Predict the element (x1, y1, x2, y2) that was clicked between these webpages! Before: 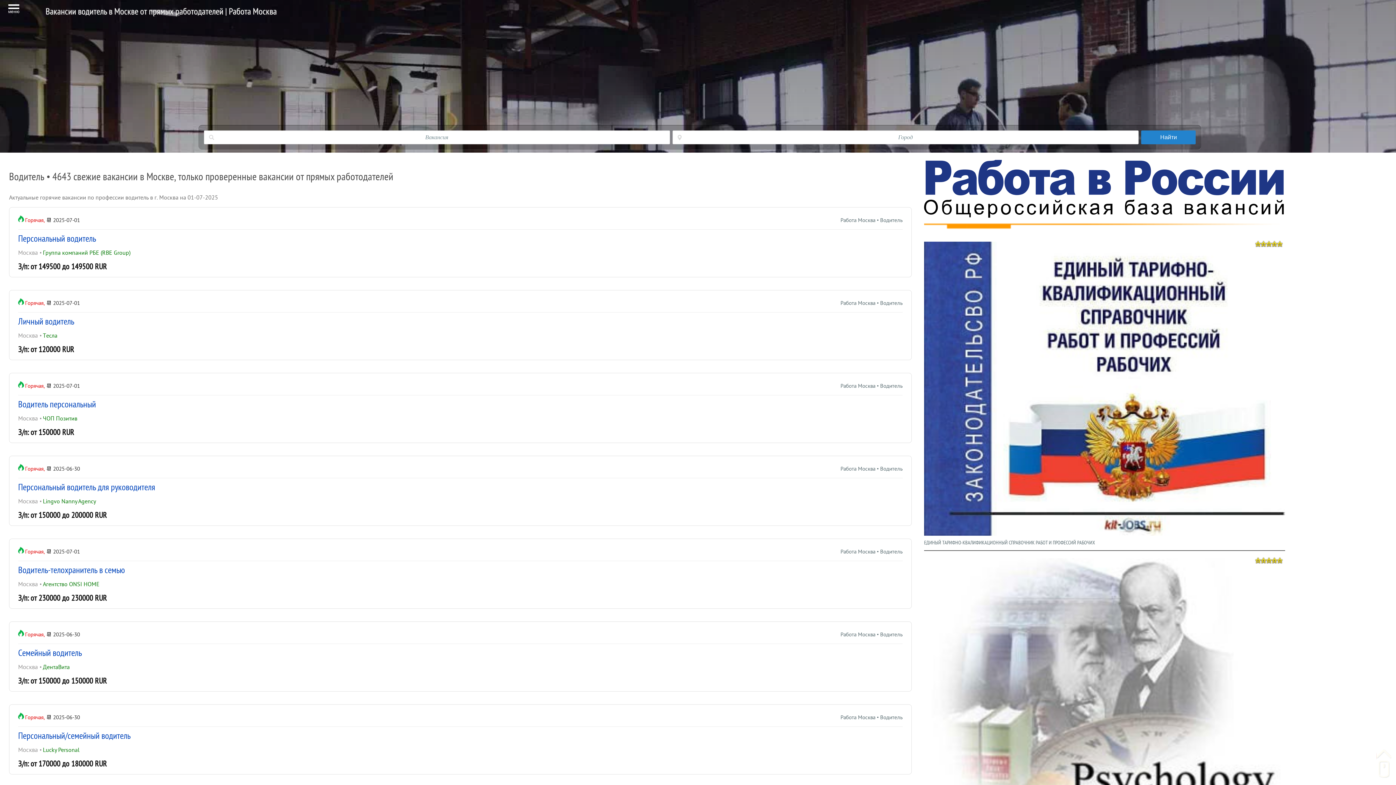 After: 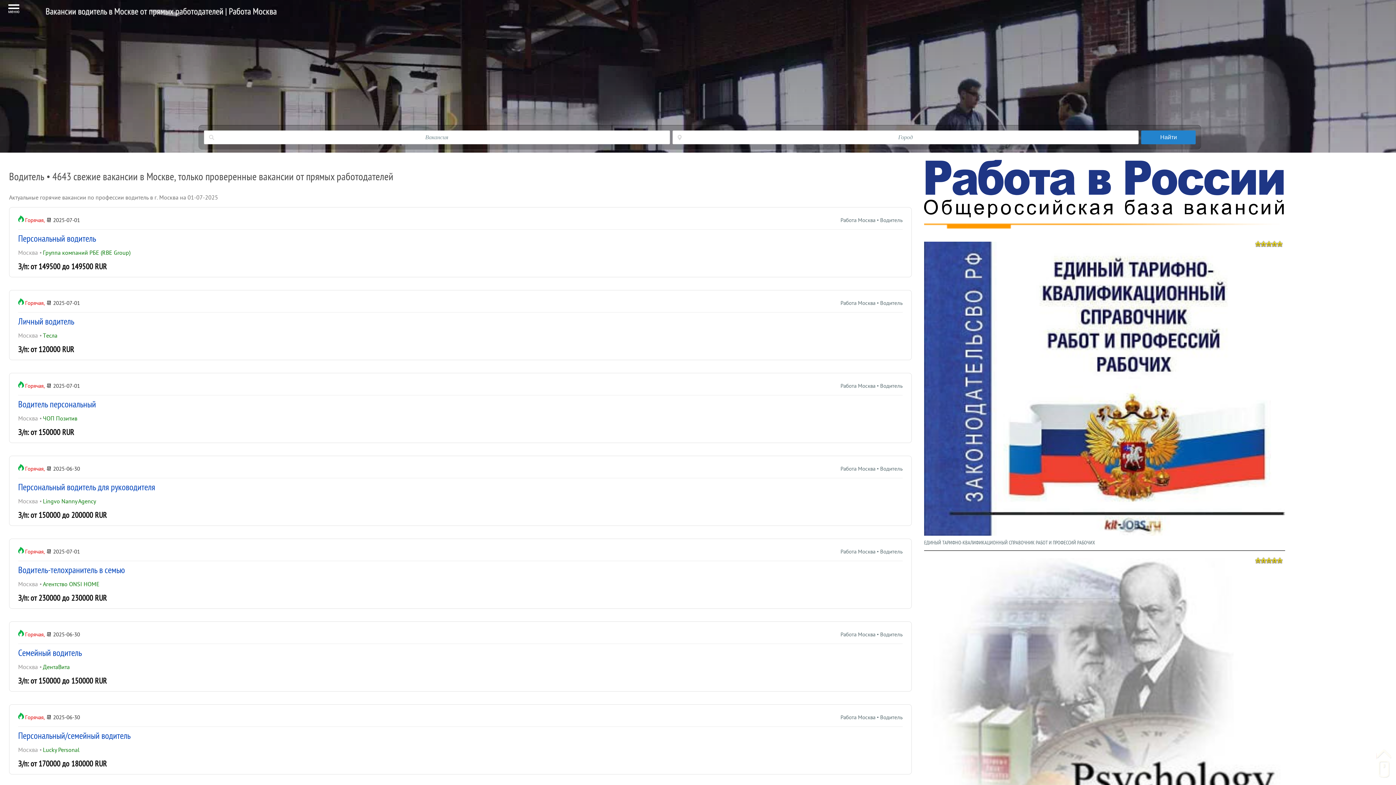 Action: bbox: (924, 213, 1285, 218) label:  